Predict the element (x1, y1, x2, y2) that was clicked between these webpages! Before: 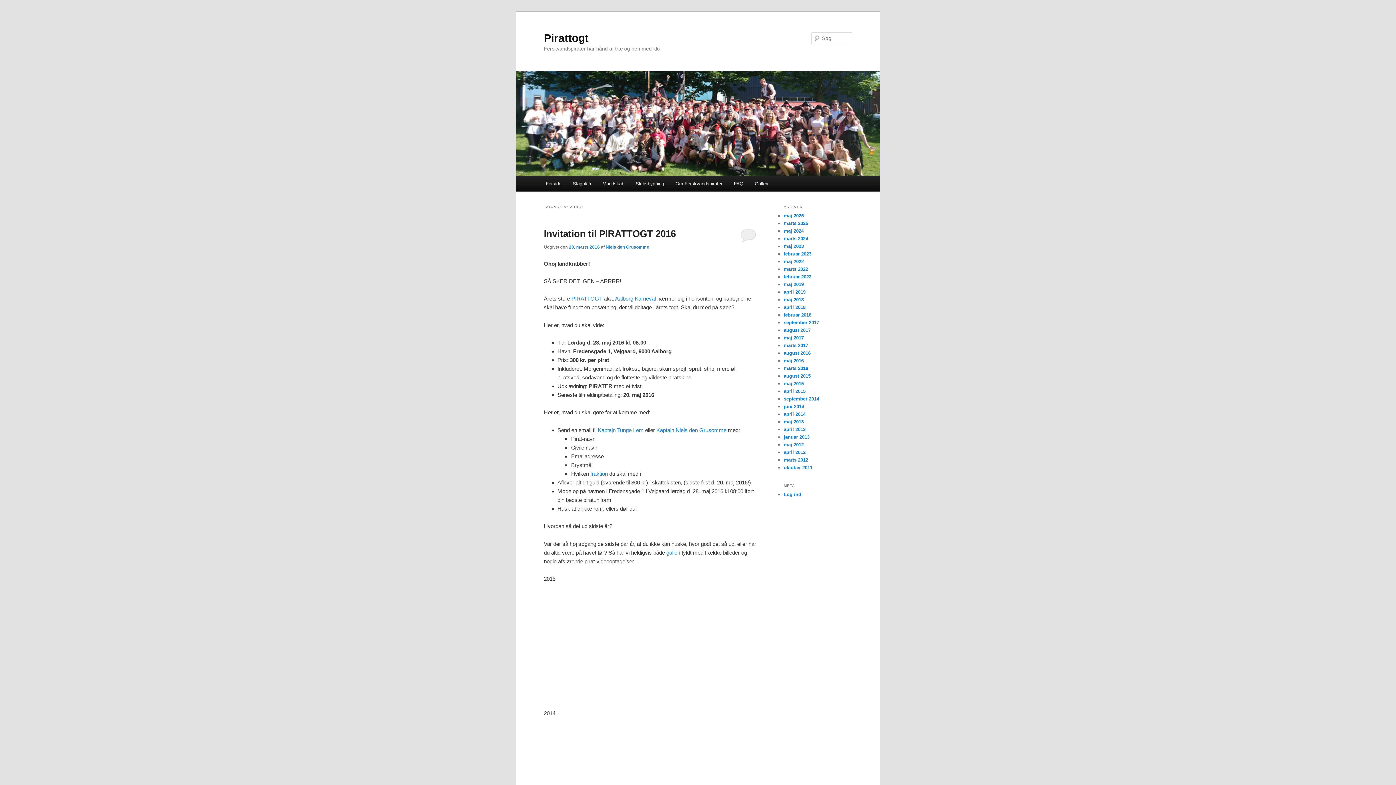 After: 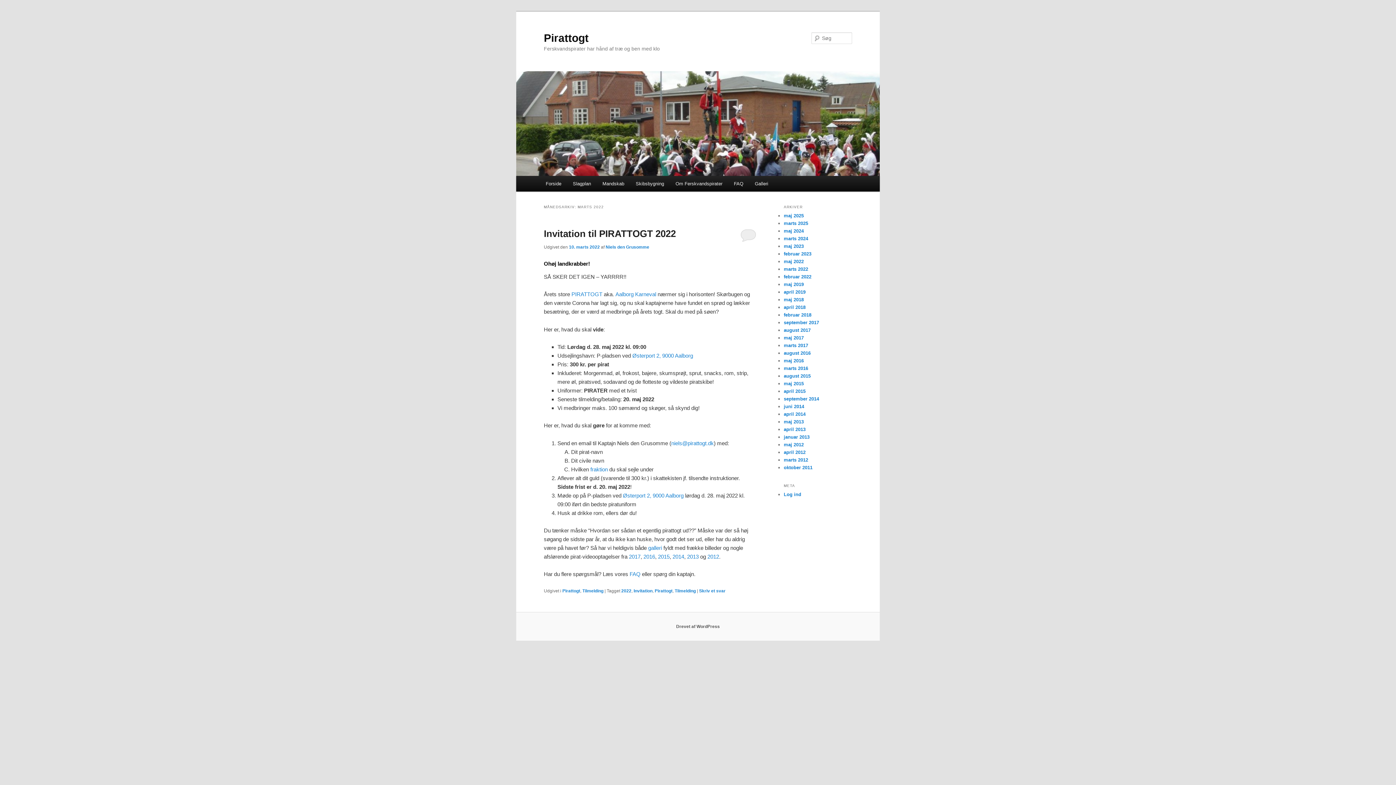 Action: bbox: (784, 266, 808, 272) label: marts 2022